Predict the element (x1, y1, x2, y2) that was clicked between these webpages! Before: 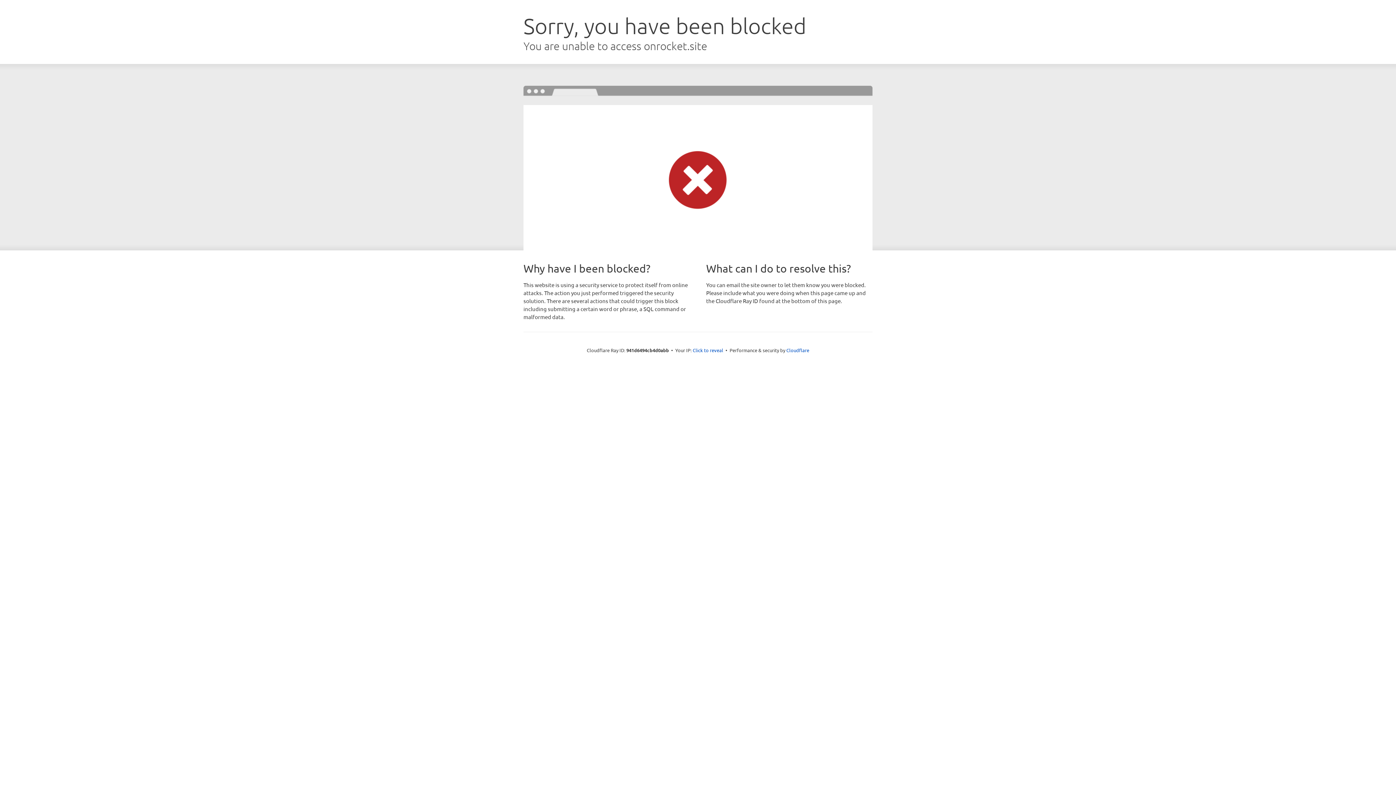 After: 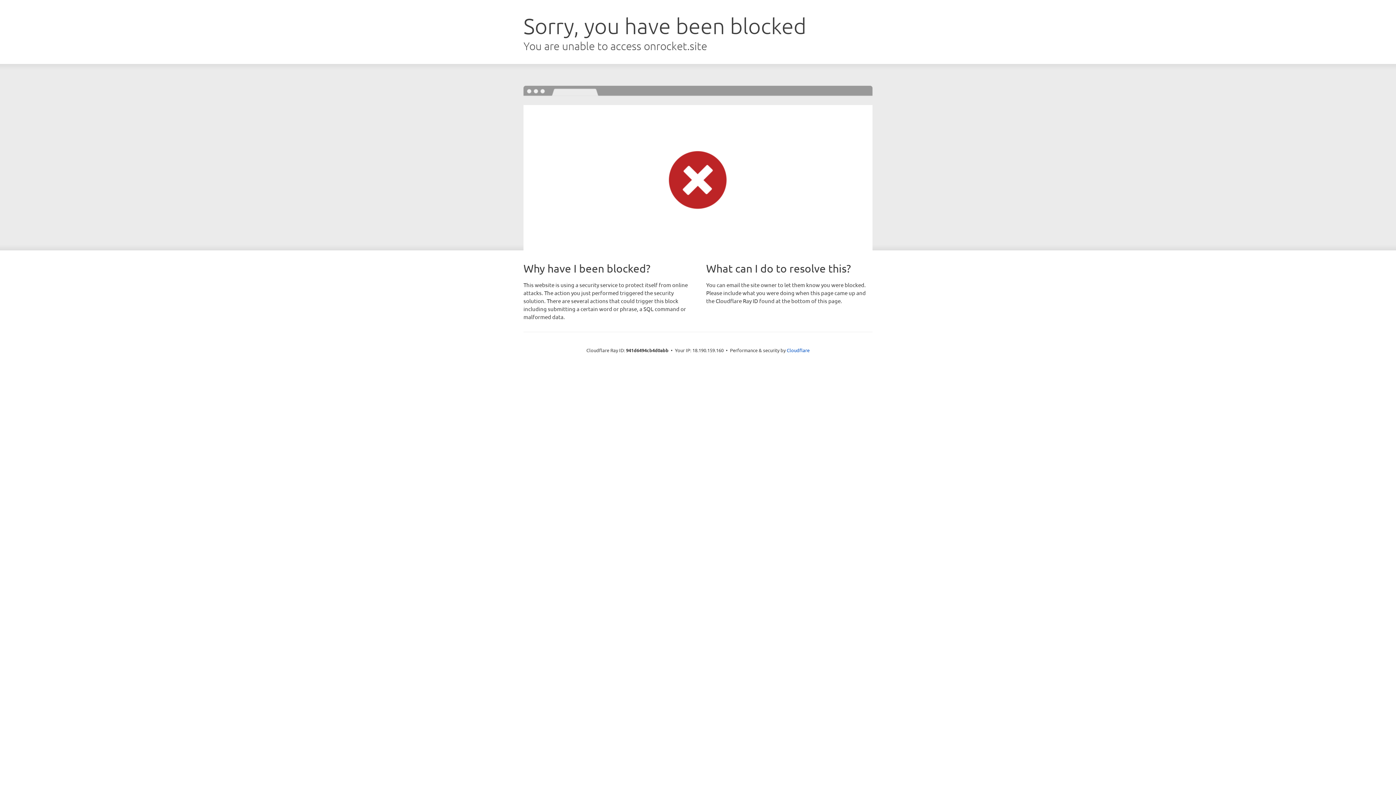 Action: bbox: (692, 346, 723, 353) label: Click to reveal